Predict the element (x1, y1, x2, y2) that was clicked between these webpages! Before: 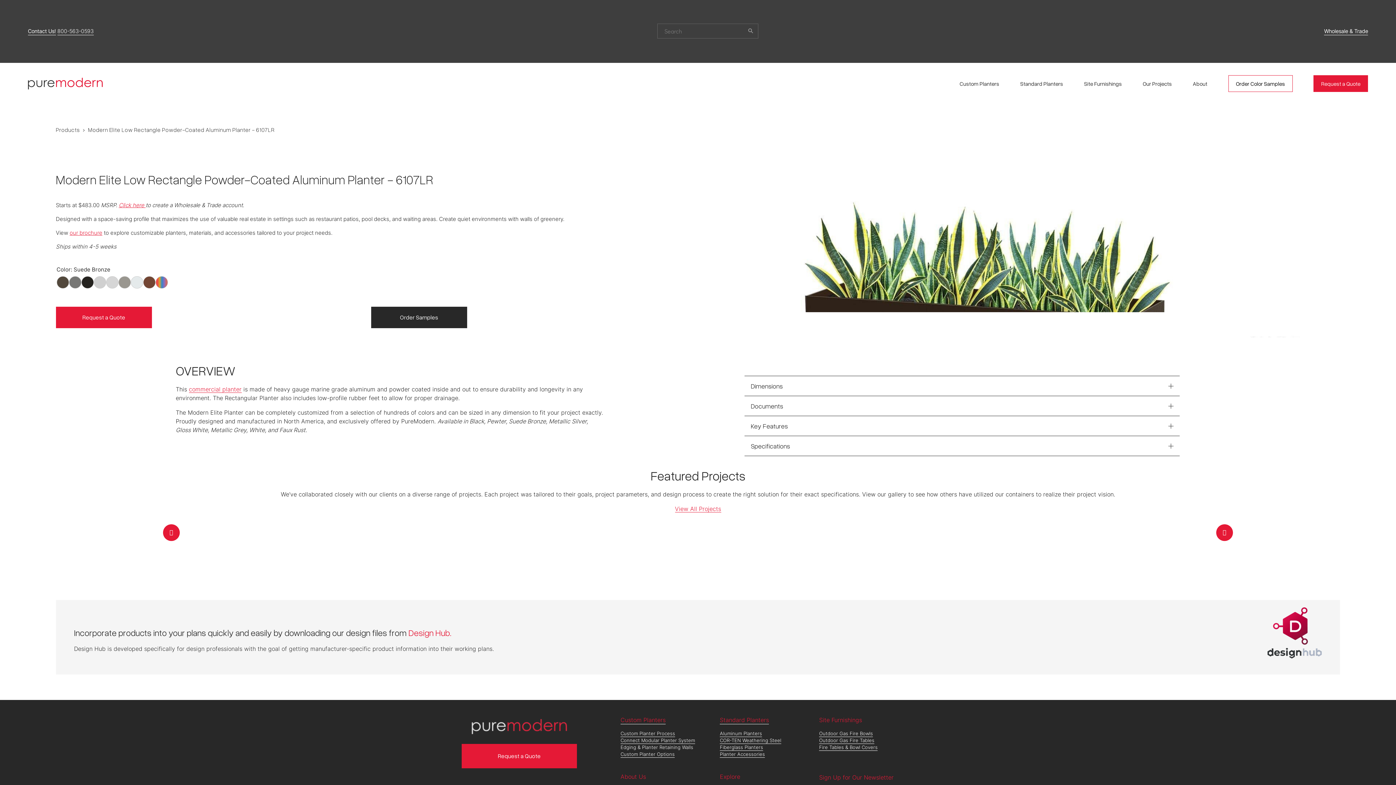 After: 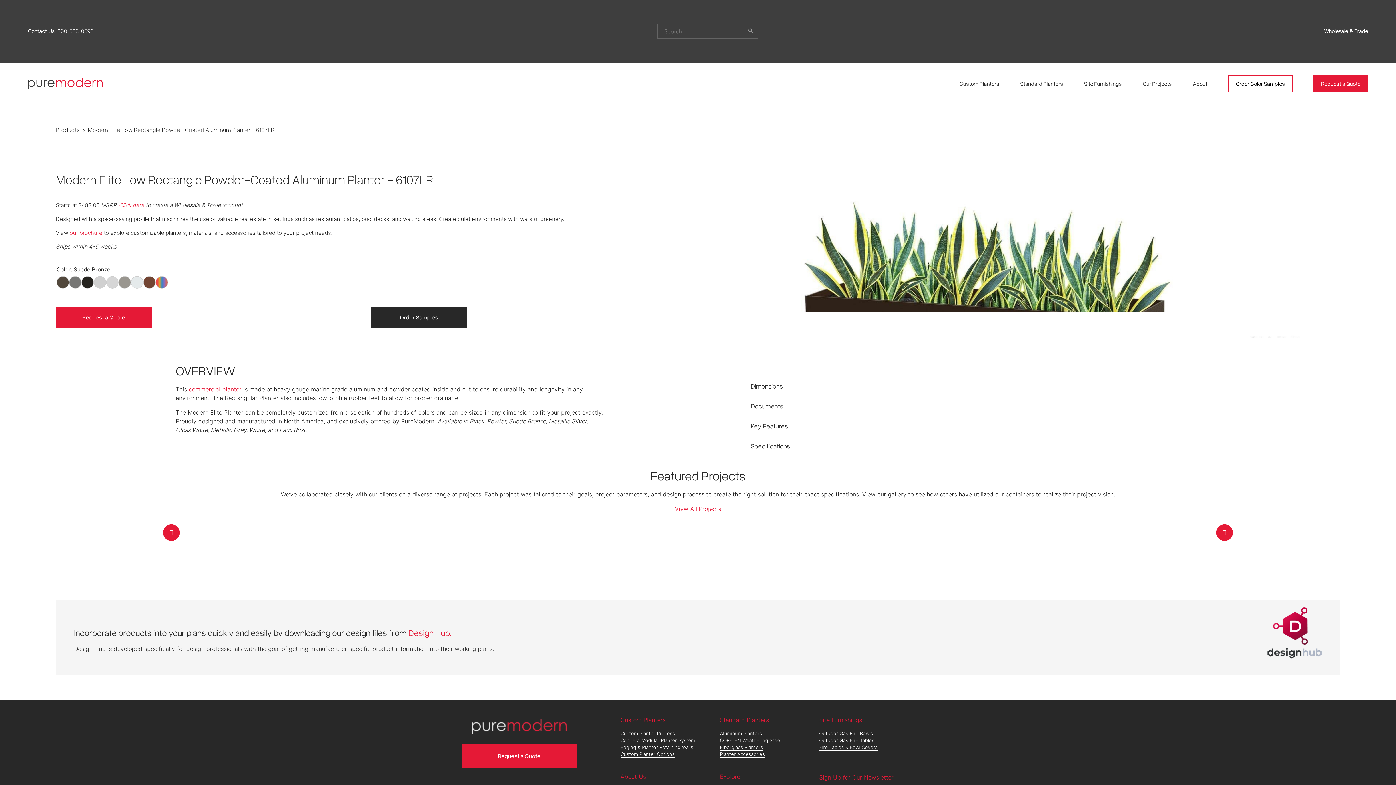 Action: label: Modern Elite Low Rectangle Powder-Coated Aluminum Planter - 6107LR bbox: (88, 126, 274, 133)